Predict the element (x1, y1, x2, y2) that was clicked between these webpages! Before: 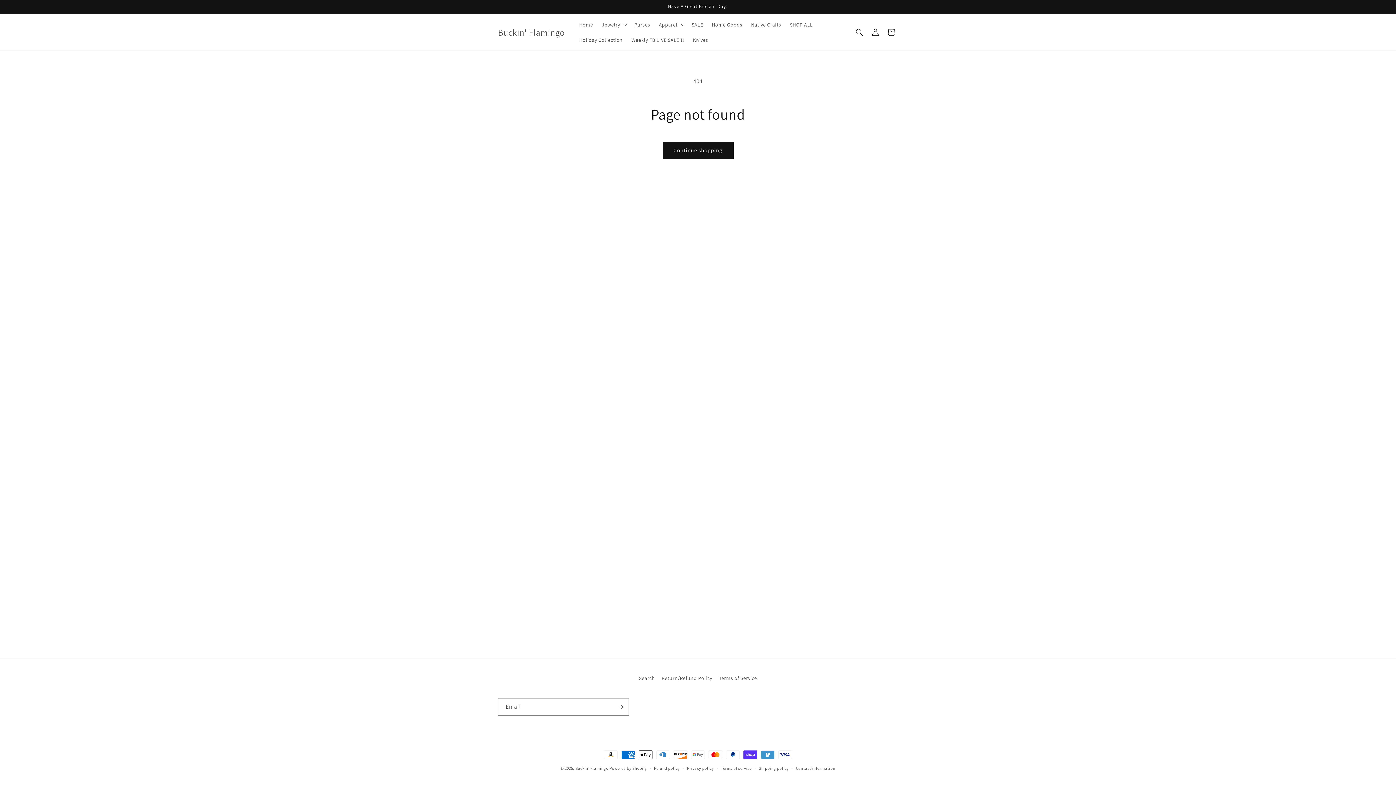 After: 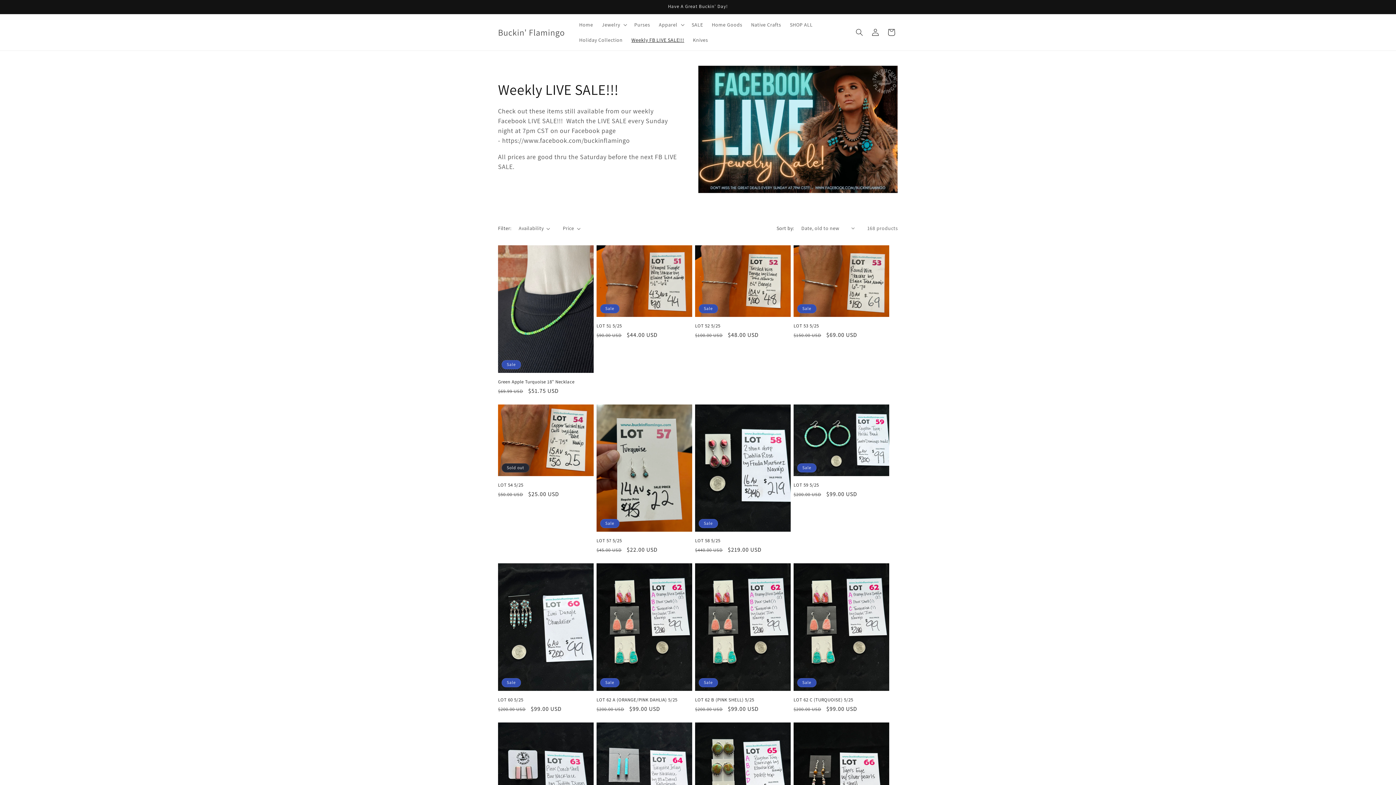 Action: label: Weekly FB LIVE SALE!!! bbox: (627, 32, 688, 47)